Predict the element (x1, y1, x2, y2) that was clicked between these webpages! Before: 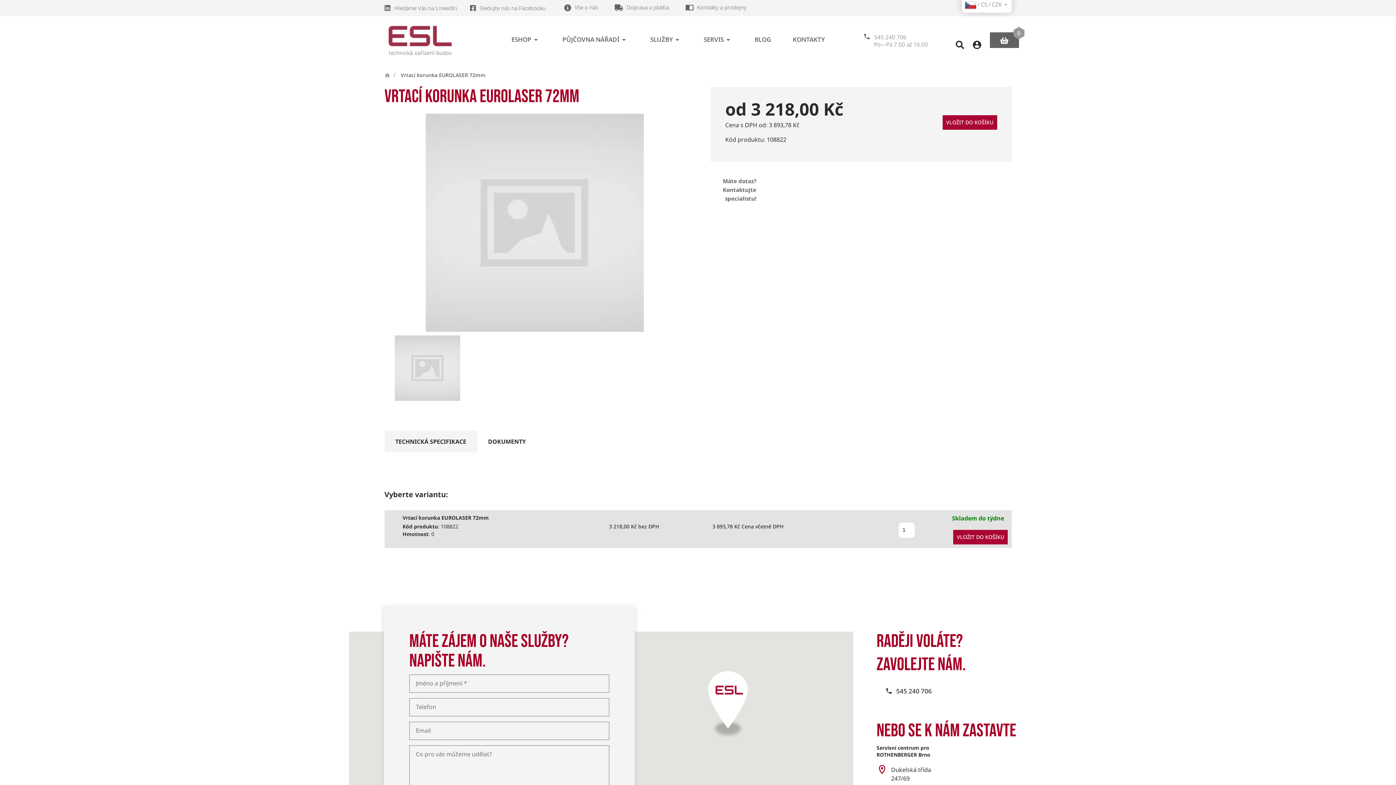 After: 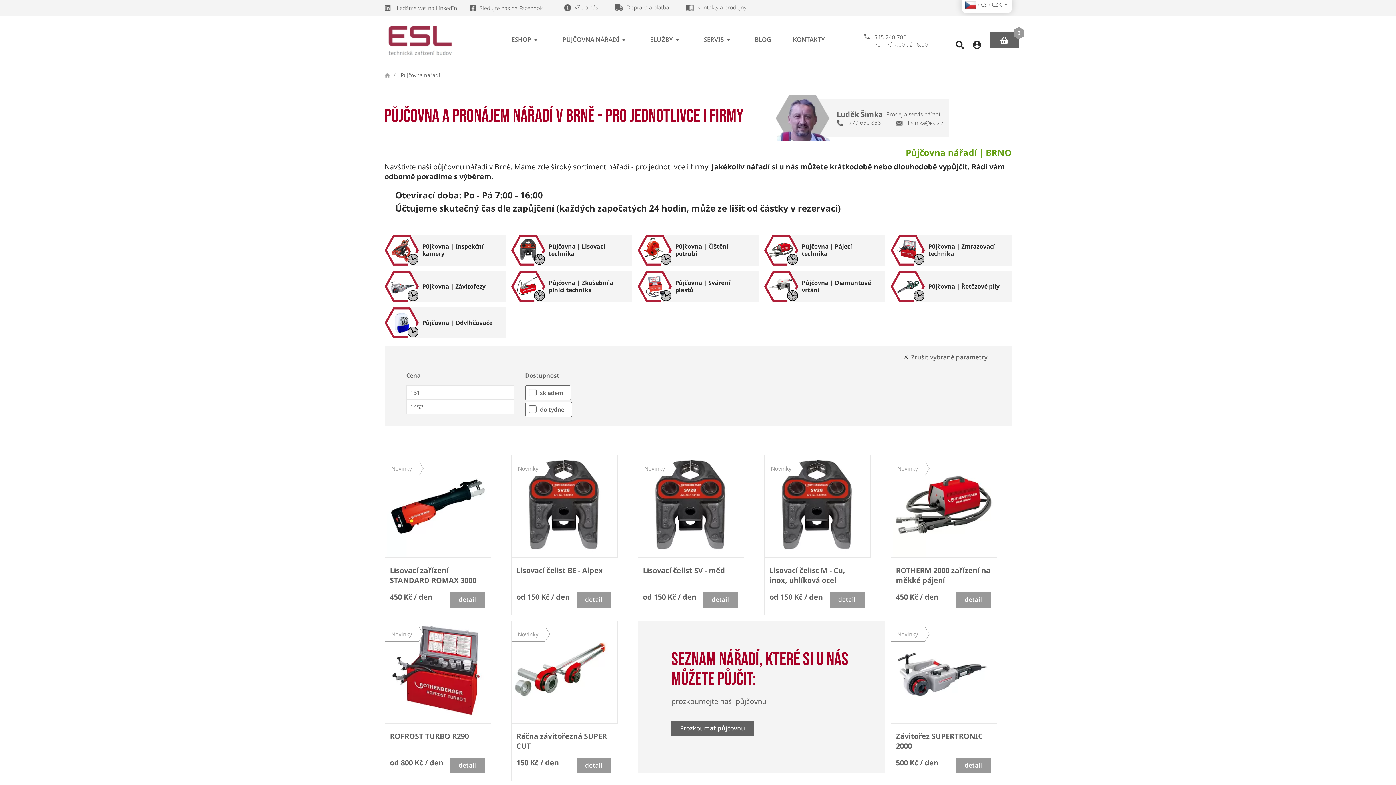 Action: label: PŮJČOVNA NÁŘADÍ bbox: (551, 35, 639, 43)